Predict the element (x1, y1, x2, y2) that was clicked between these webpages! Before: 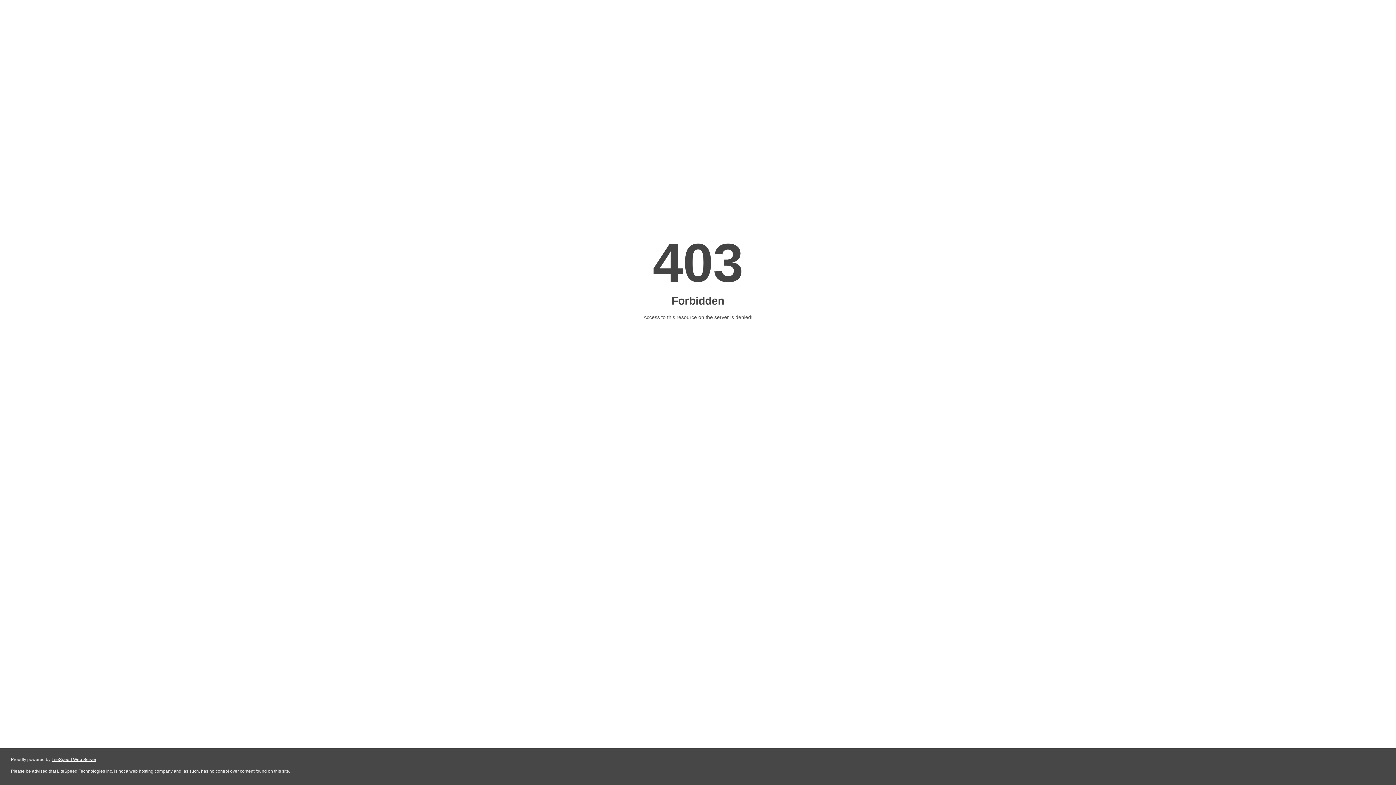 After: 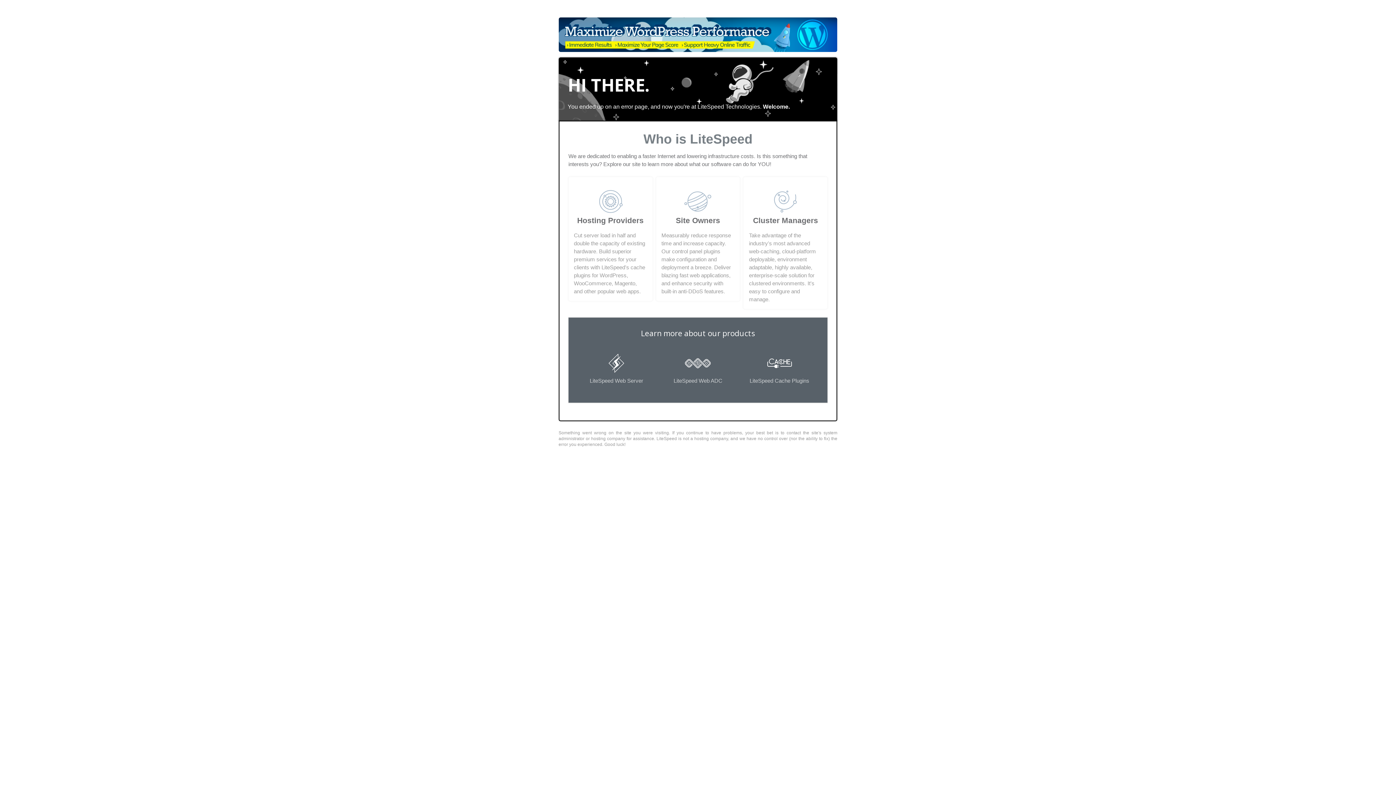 Action: label: LiteSpeed Web Server bbox: (51, 757, 96, 762)